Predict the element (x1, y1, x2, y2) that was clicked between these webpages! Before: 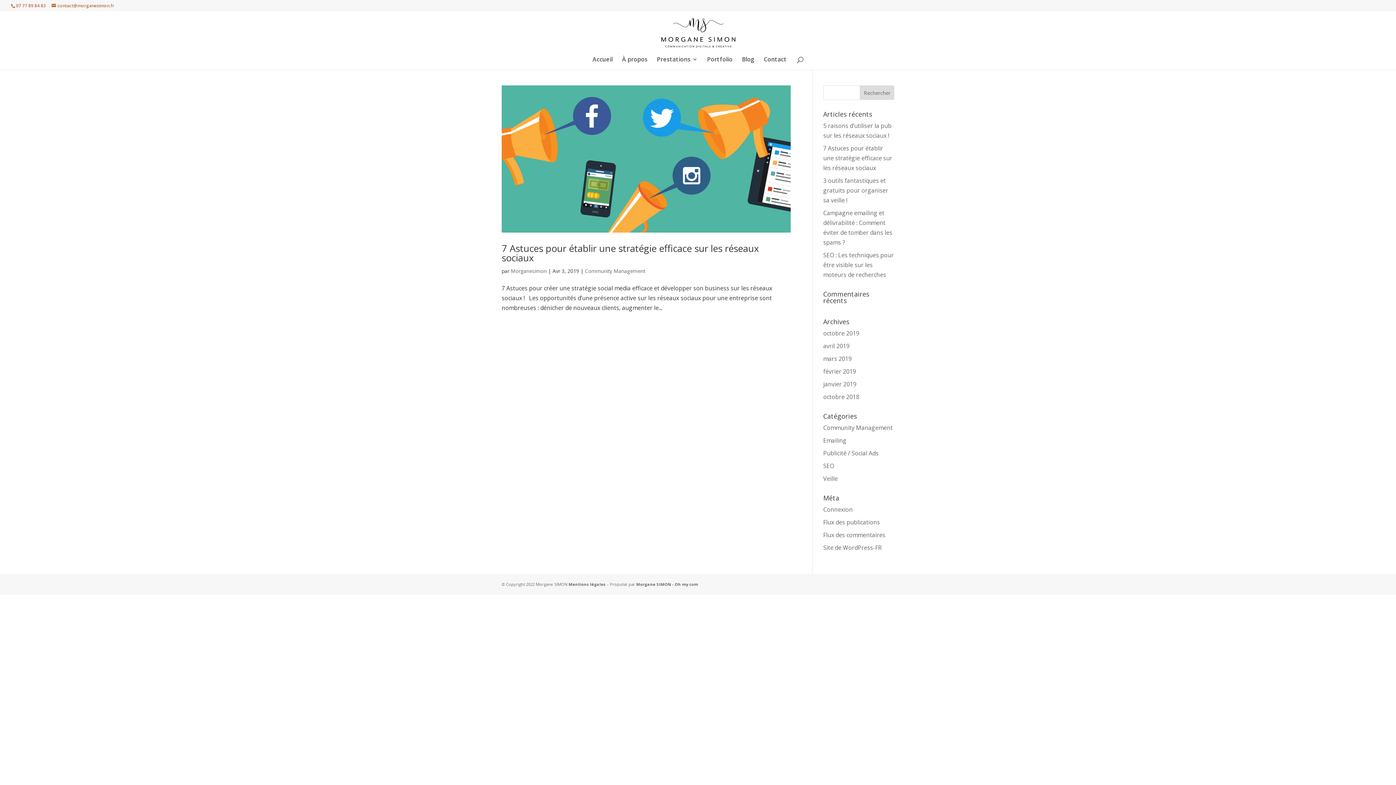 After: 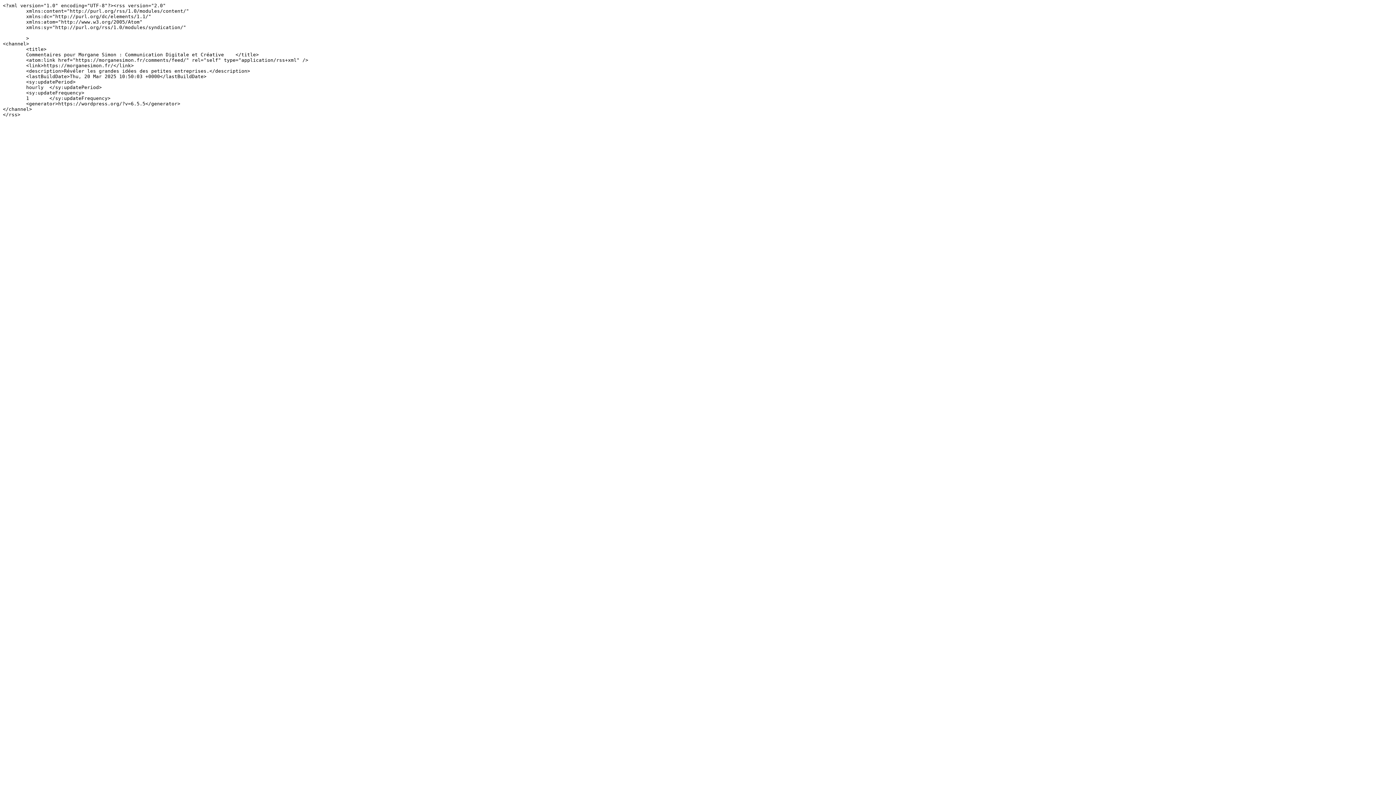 Action: bbox: (823, 531, 885, 539) label: Flux des commentaires